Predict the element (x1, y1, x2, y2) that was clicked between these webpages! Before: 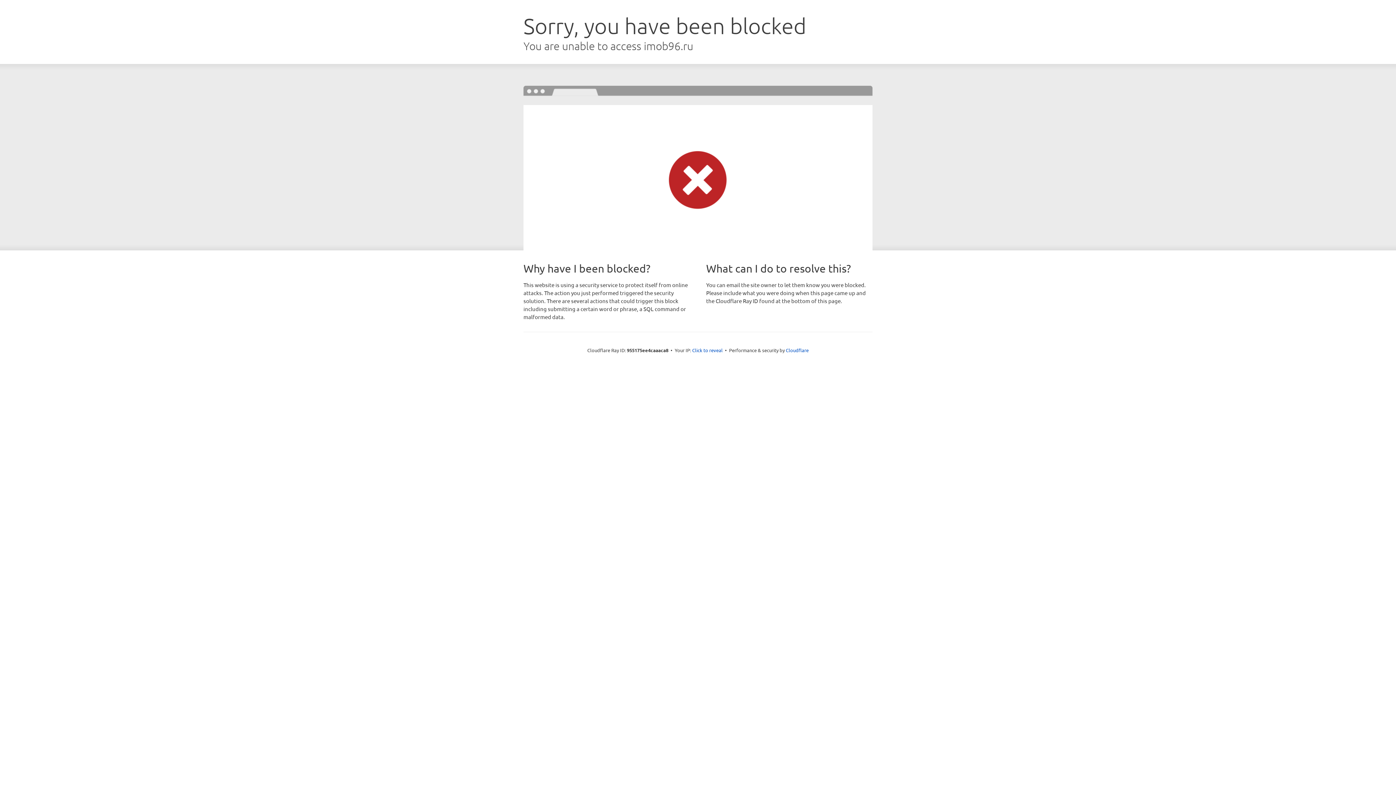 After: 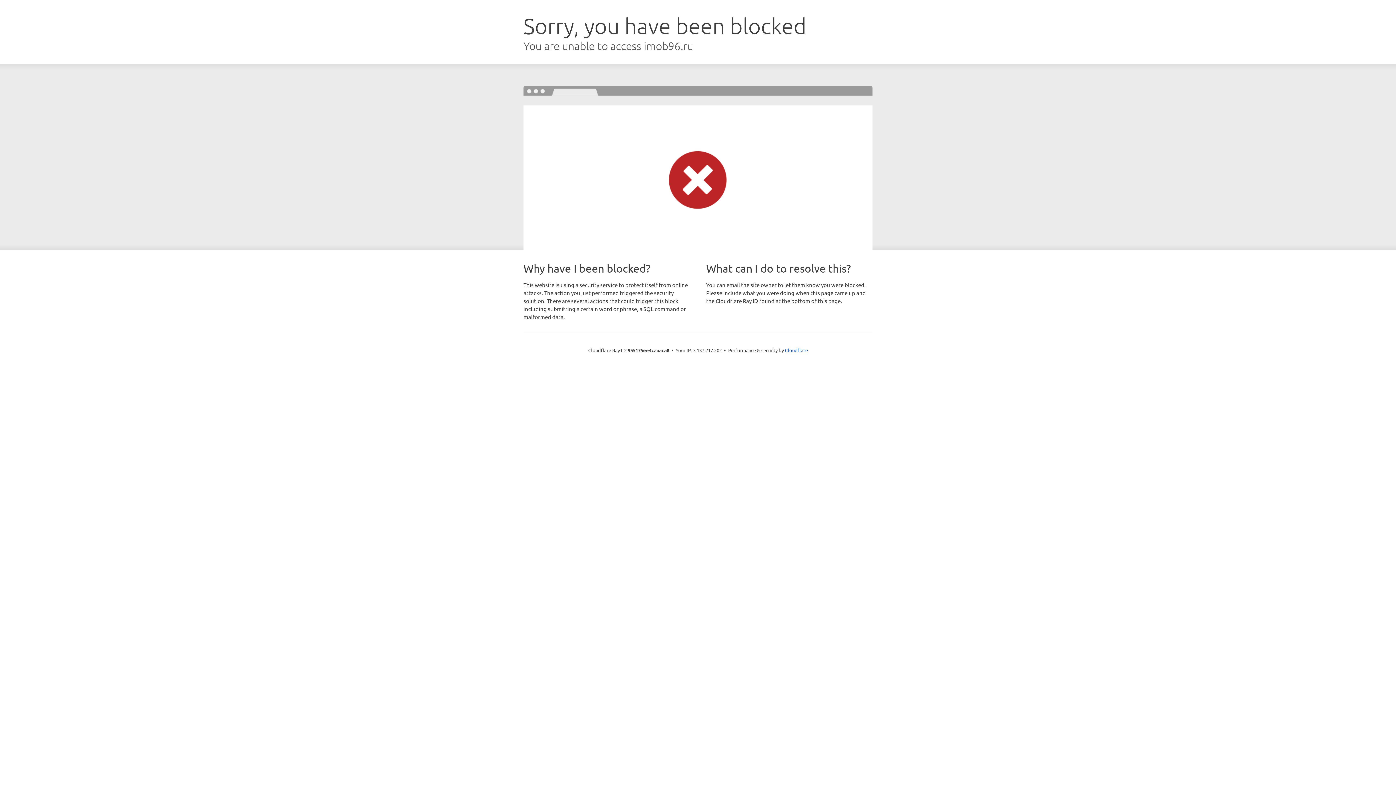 Action: bbox: (692, 346, 722, 353) label: Click to reveal